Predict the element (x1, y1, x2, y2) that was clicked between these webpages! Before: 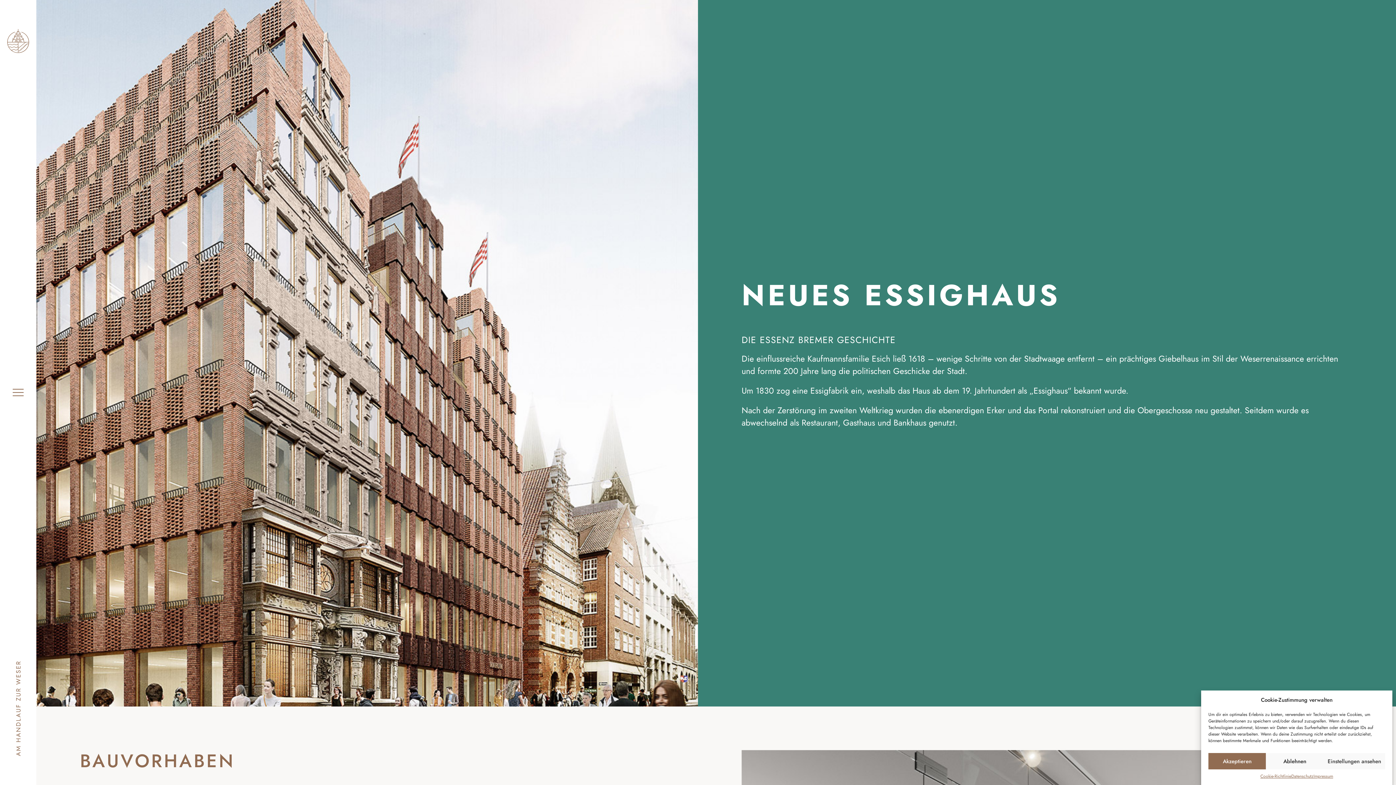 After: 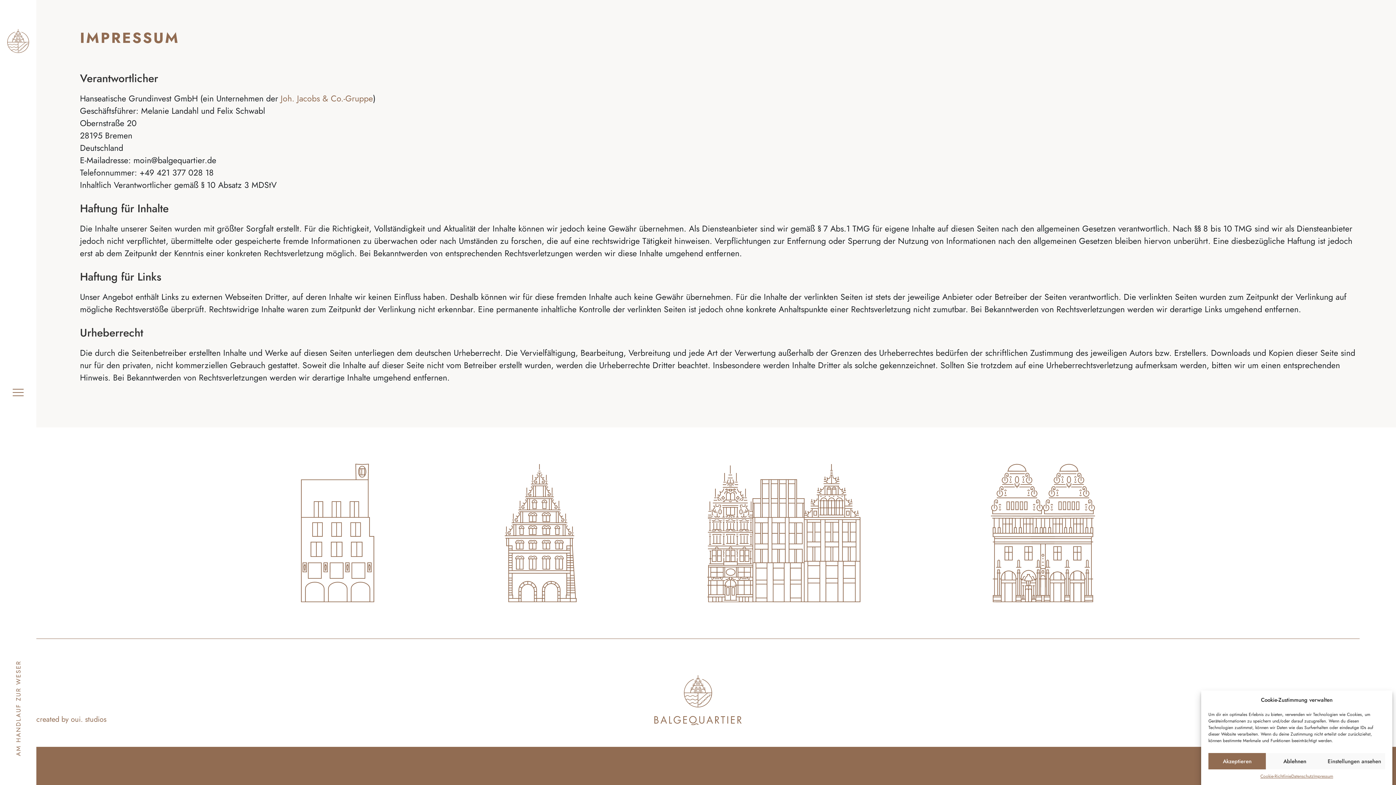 Action: label: Impressum bbox: (1313, 773, 1333, 780)